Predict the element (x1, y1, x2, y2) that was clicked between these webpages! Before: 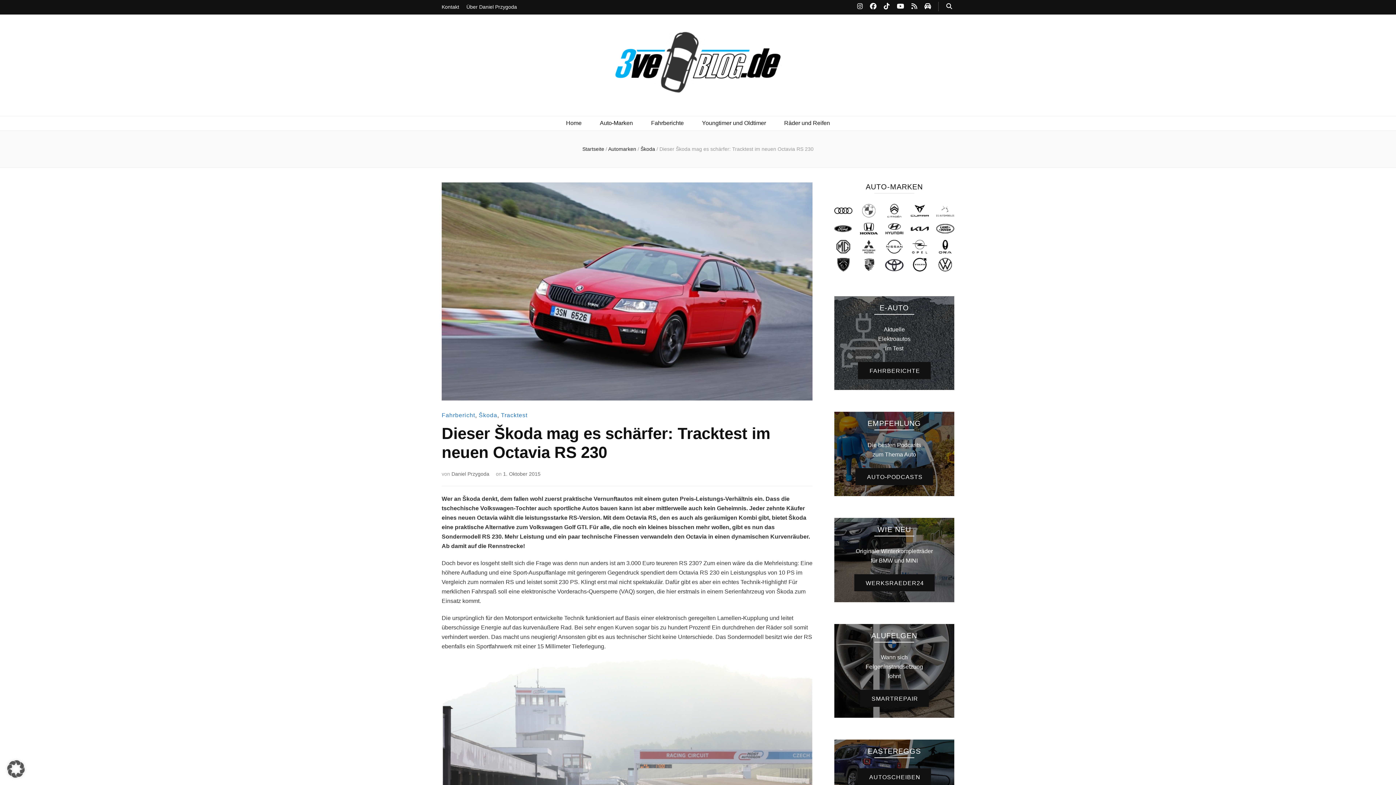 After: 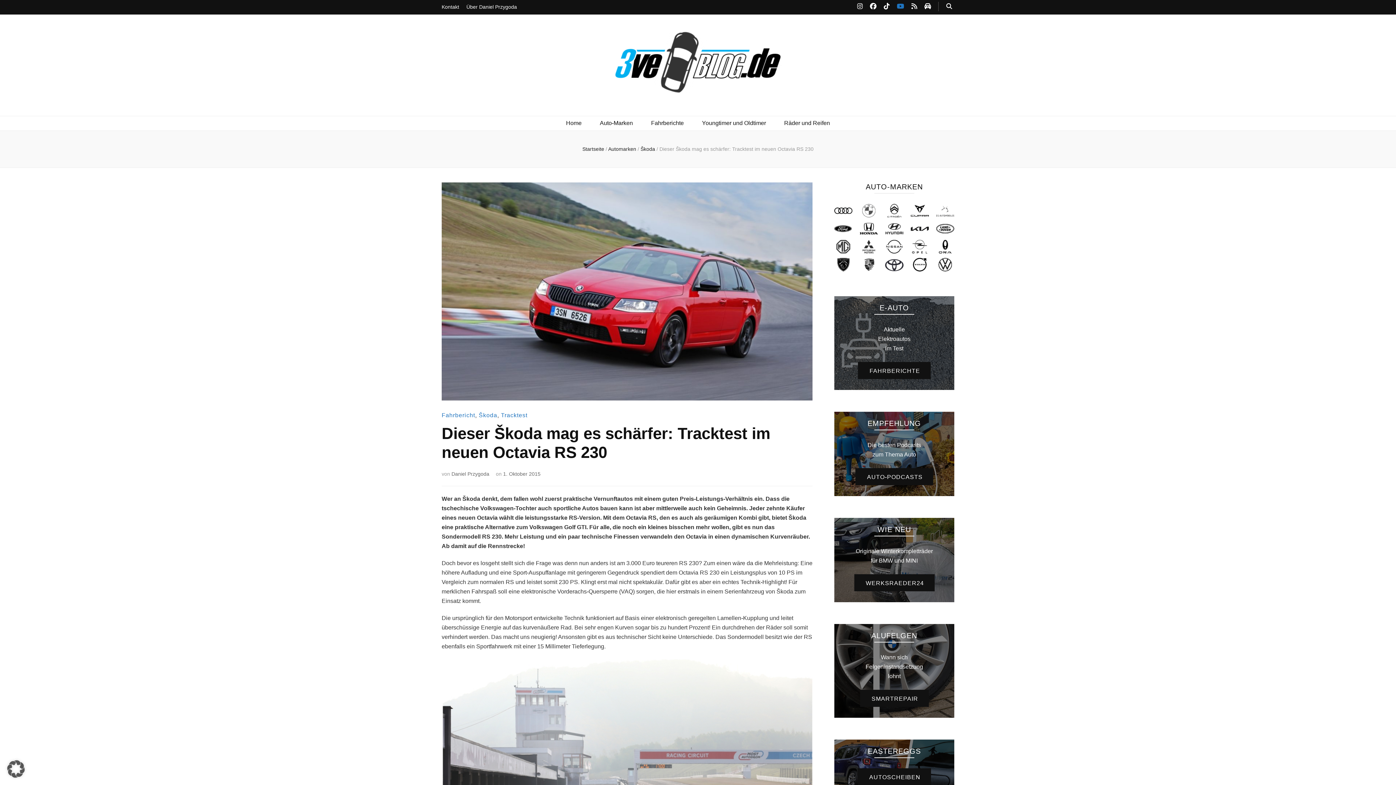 Action: bbox: (897, 2, 904, 10)